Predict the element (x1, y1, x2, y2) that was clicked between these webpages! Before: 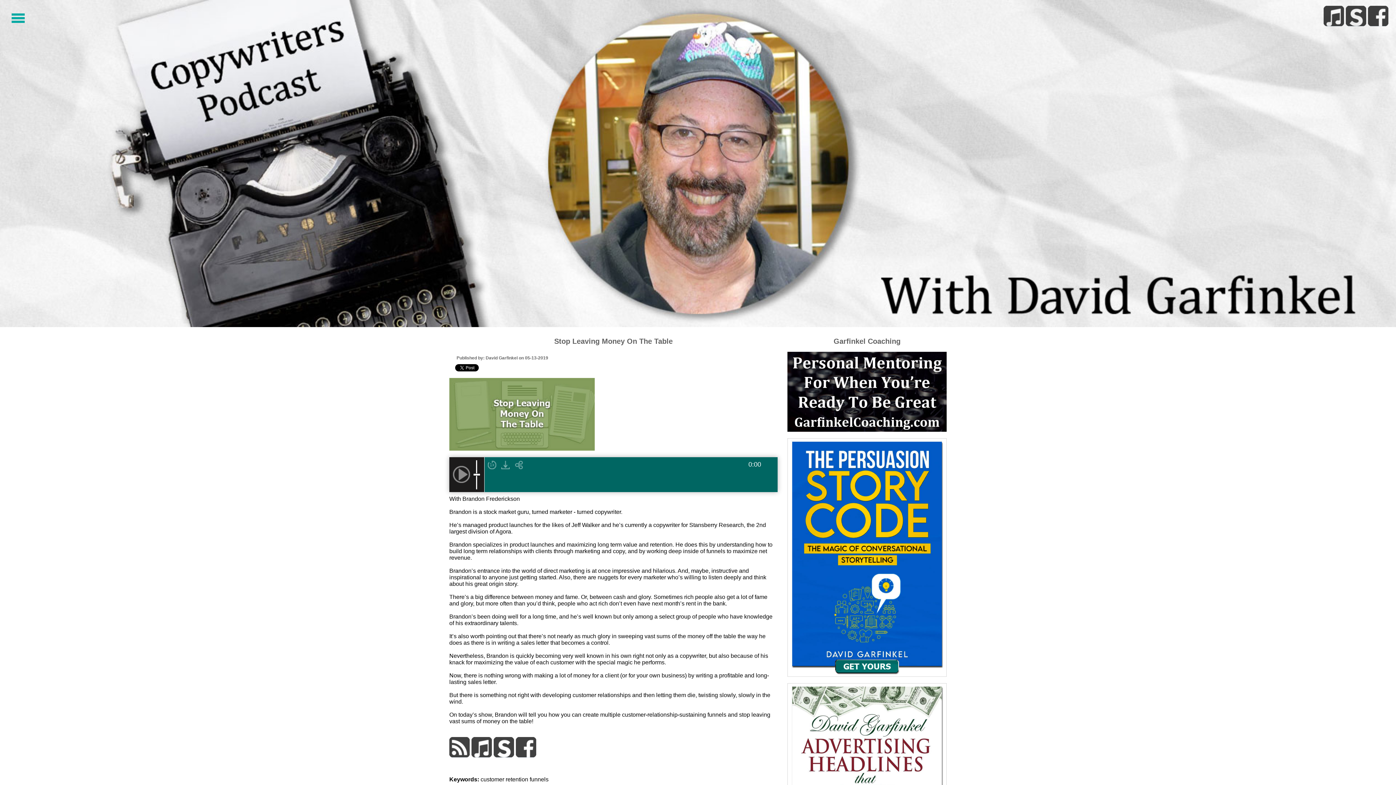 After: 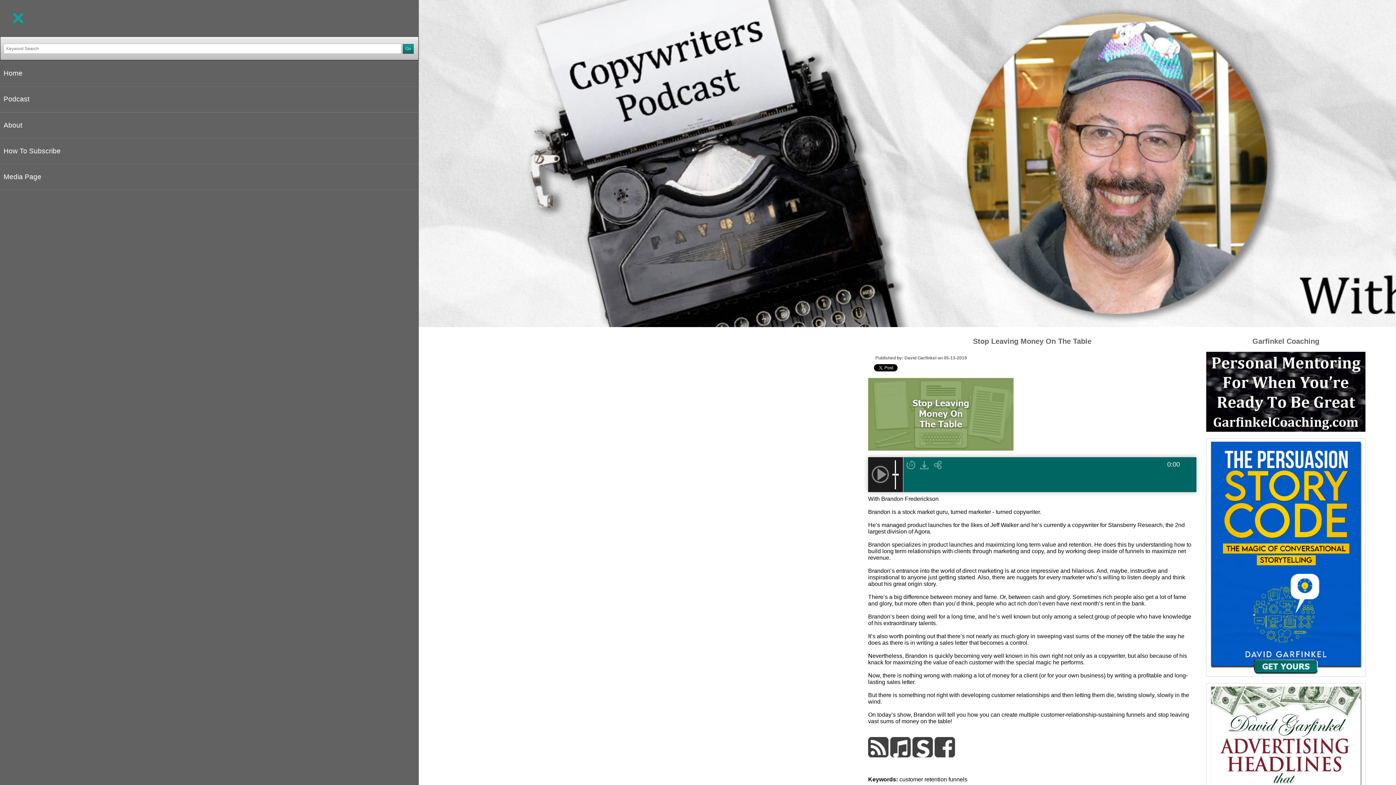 Action: label: Toggle Menu bbox: (0, 0, 36, 36)